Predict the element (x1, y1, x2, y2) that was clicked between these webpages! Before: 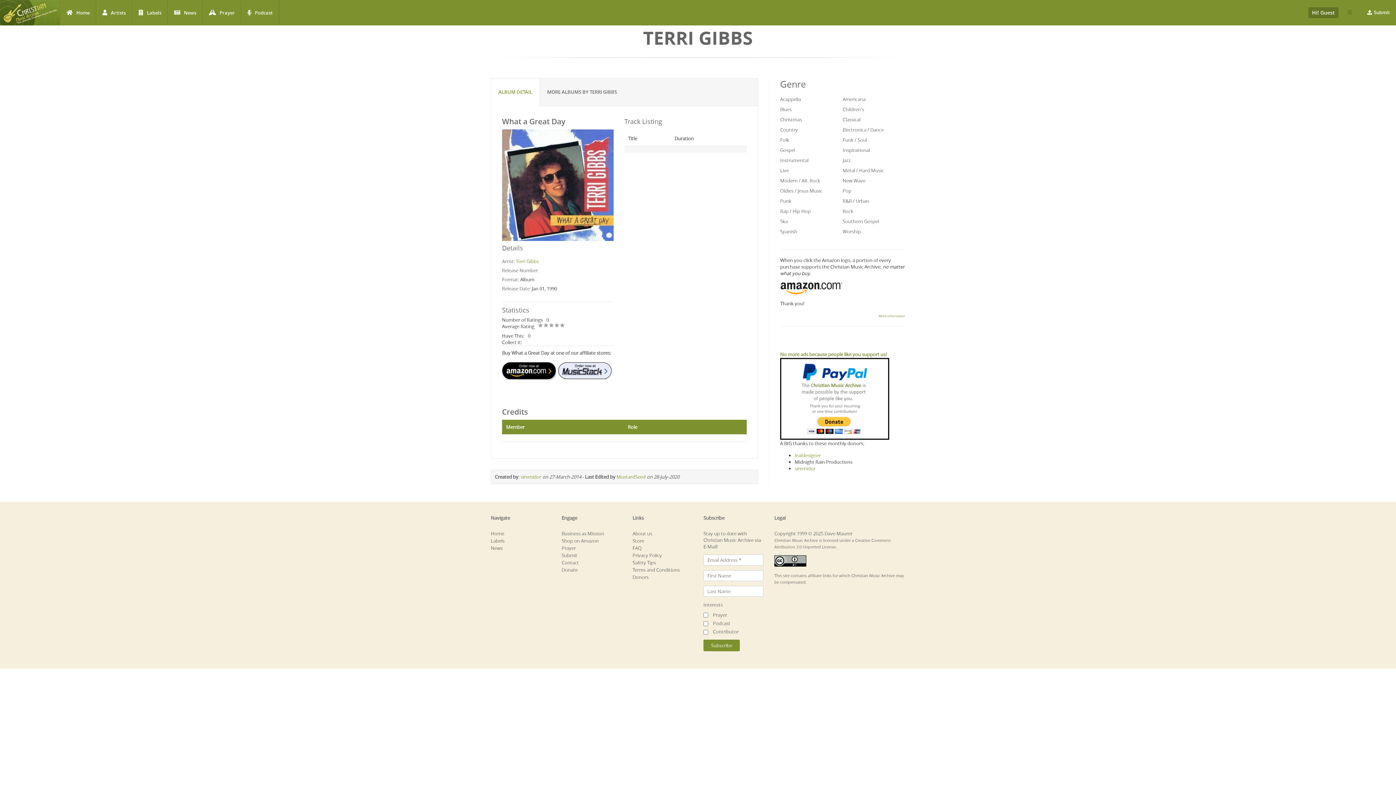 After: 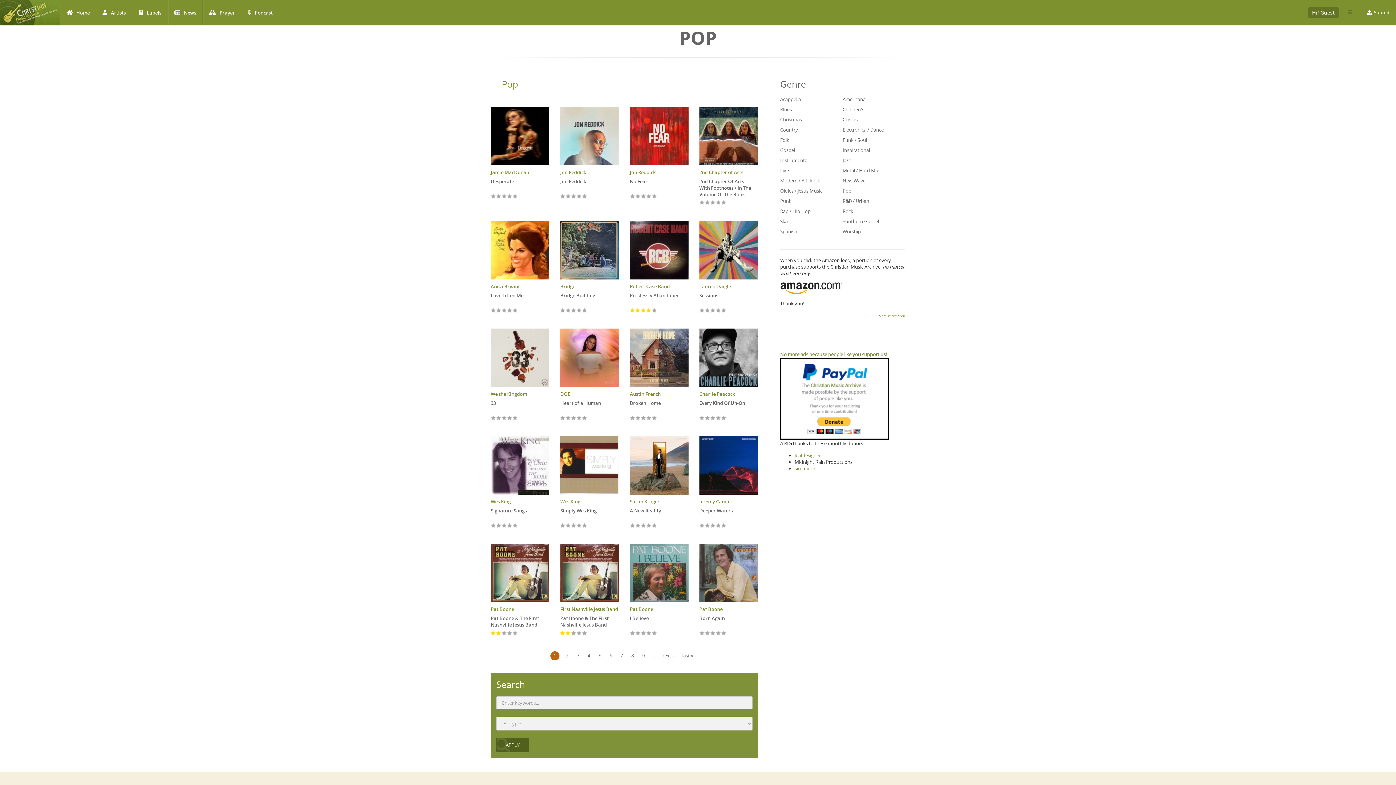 Action: bbox: (842, 187, 851, 194) label: Pop